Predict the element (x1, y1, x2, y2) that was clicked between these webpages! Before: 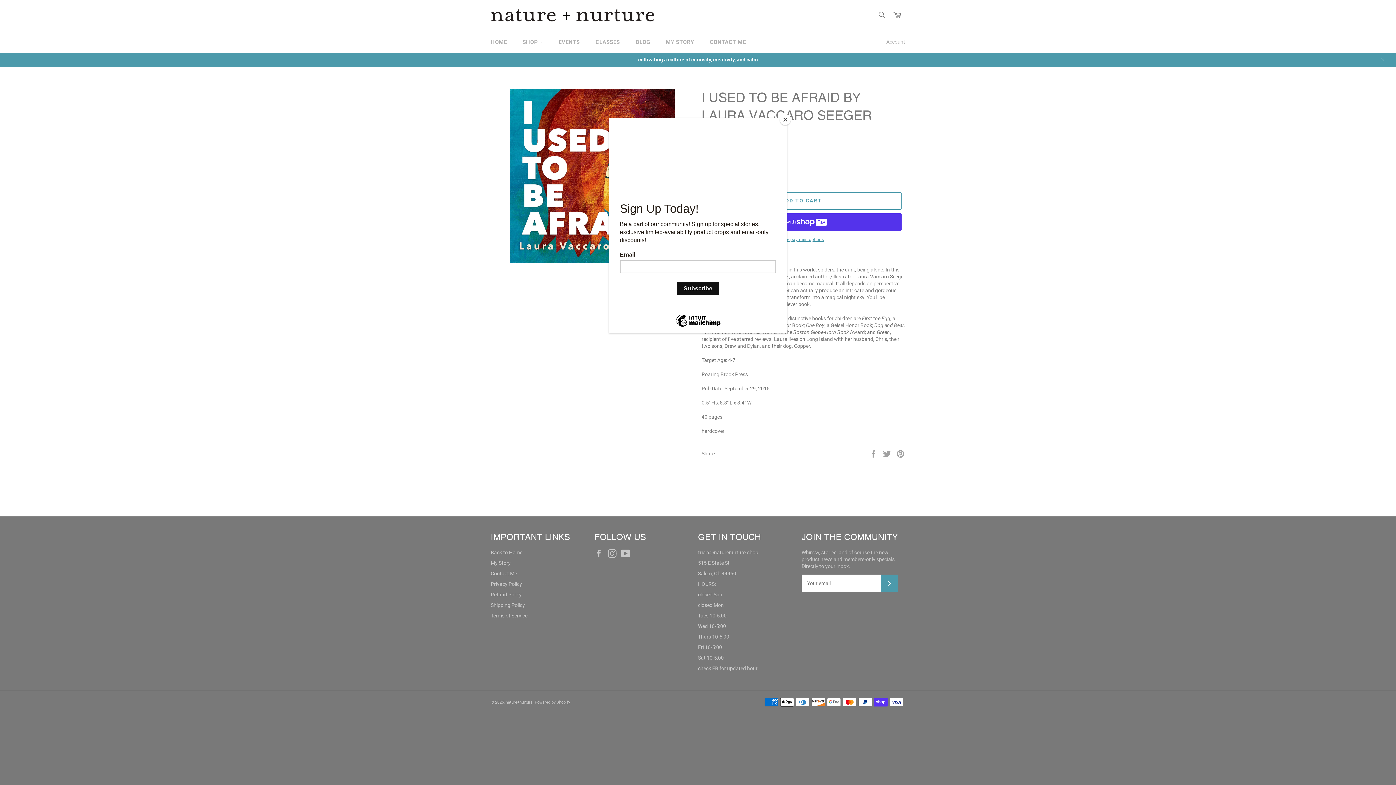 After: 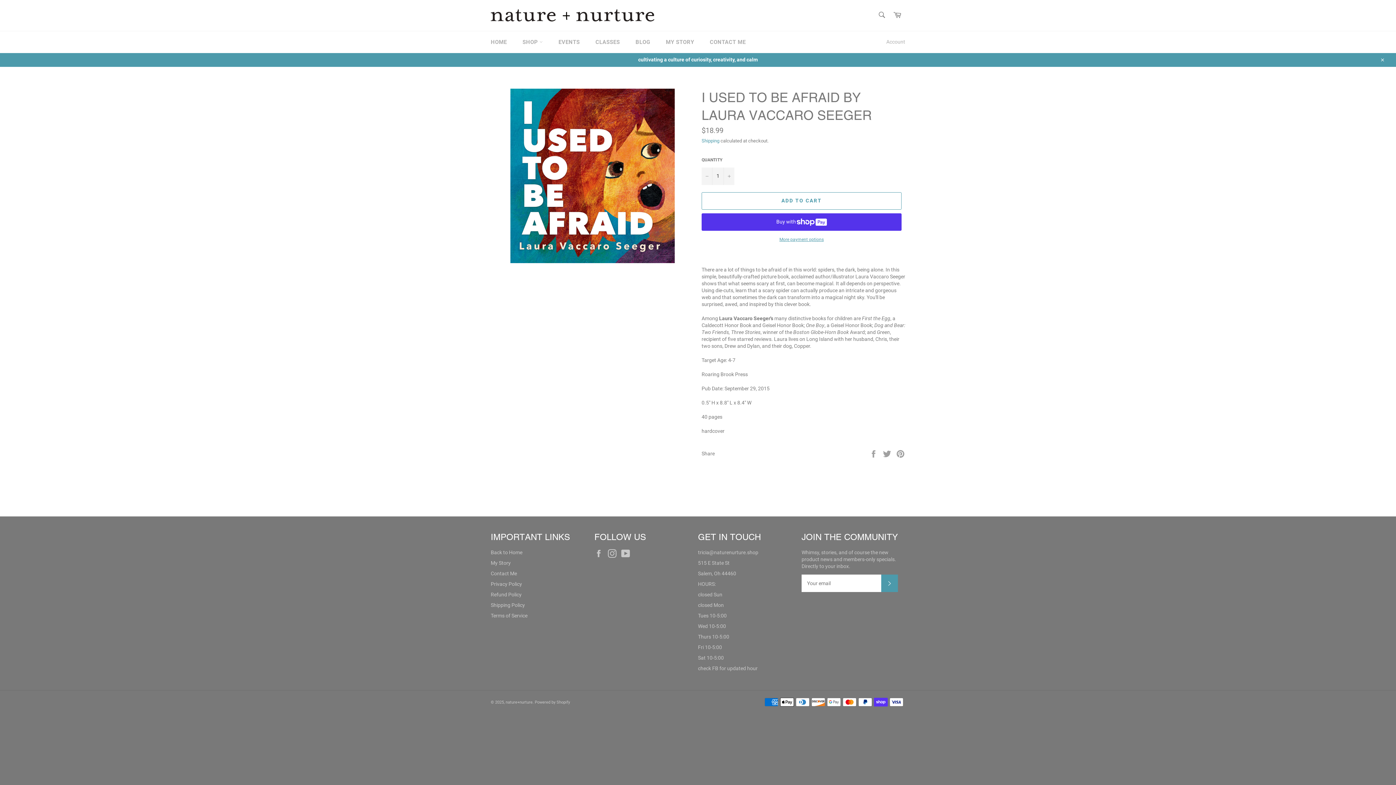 Action: bbox: (780, 114, 790, 125) label: Close